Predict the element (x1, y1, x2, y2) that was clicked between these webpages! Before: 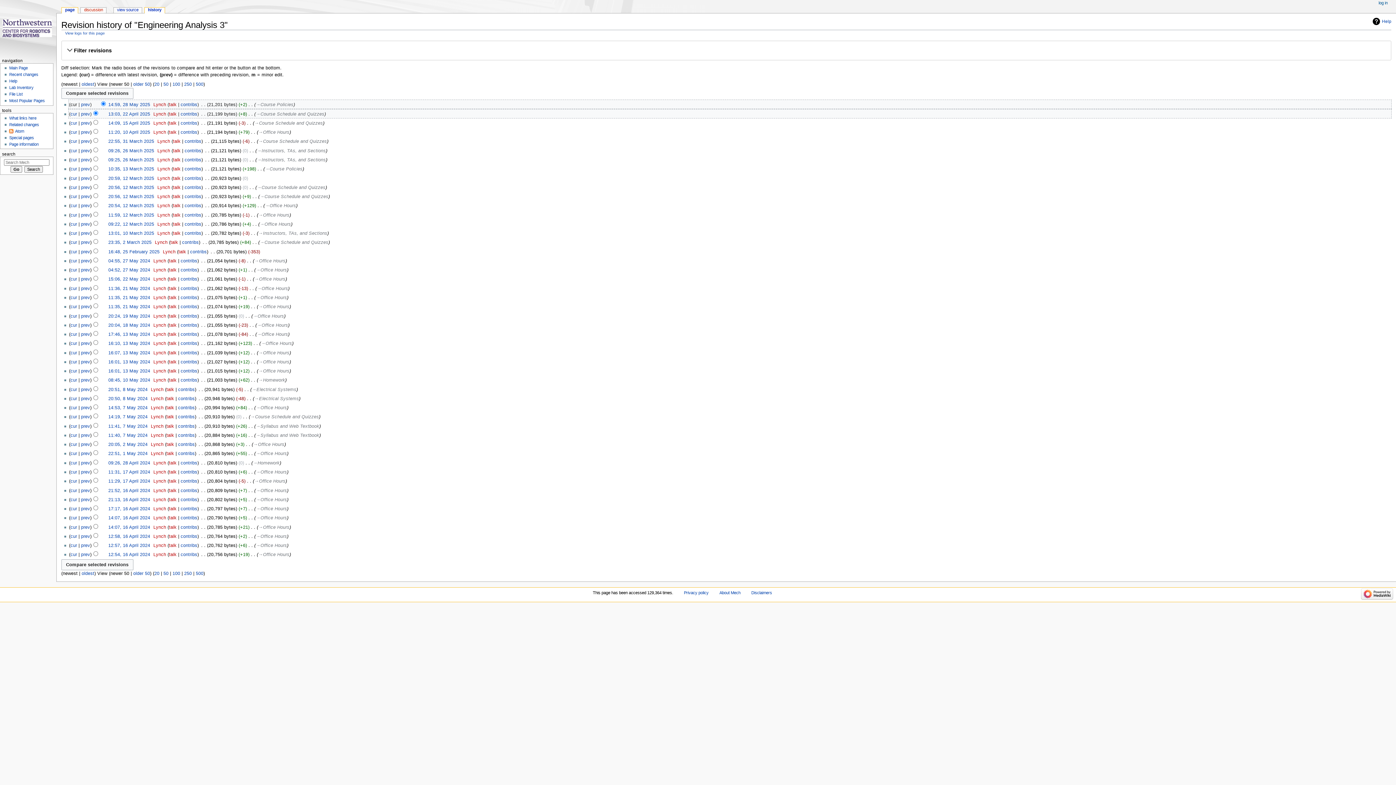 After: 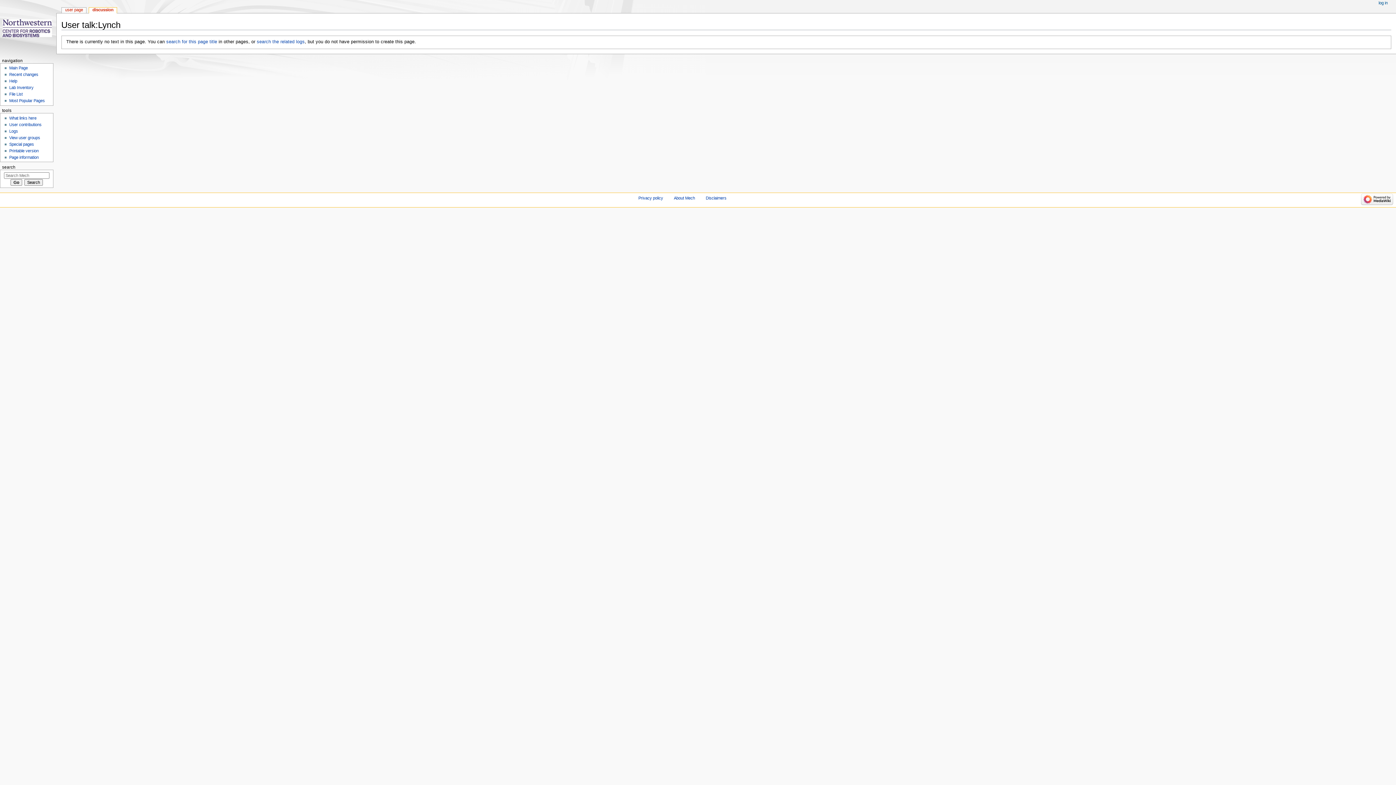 Action: label: talk bbox: (173, 185, 180, 190)